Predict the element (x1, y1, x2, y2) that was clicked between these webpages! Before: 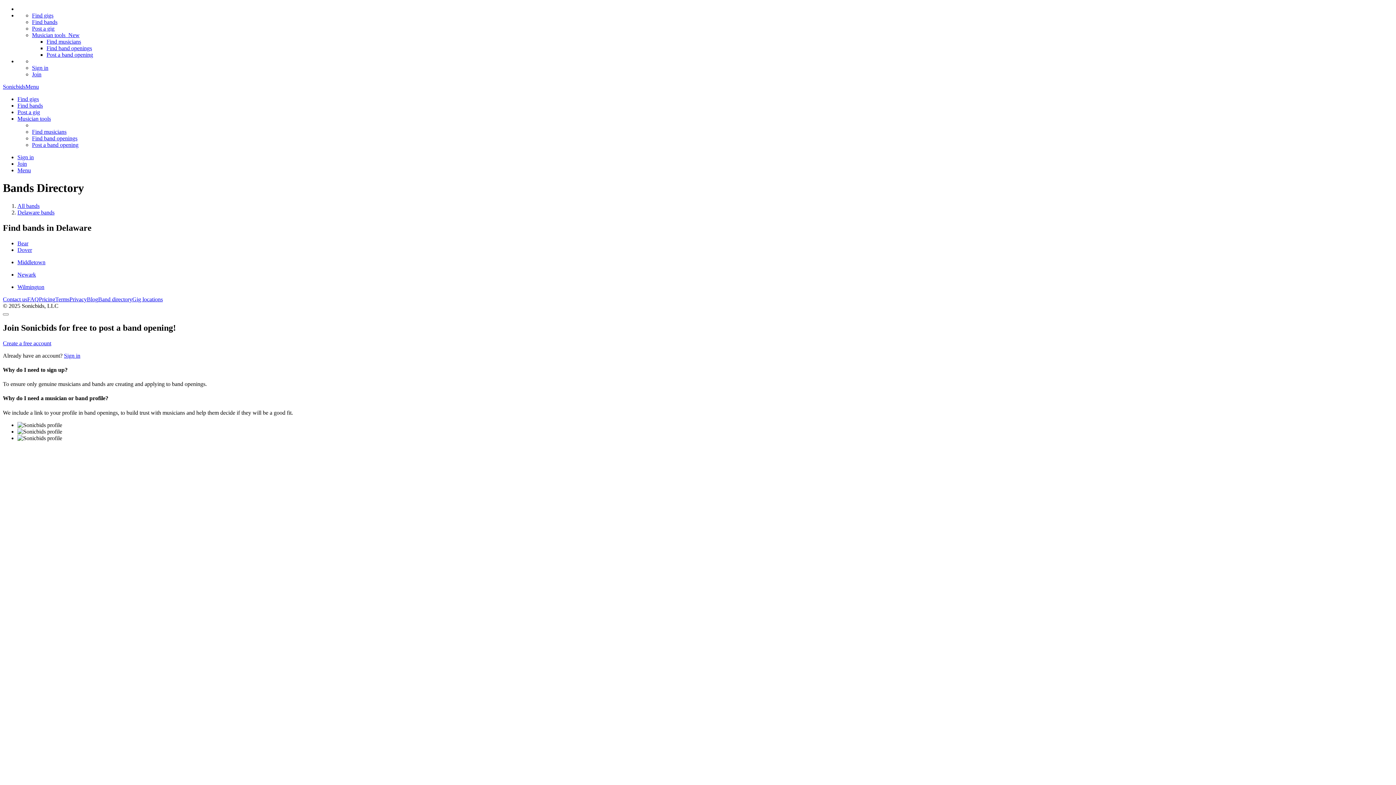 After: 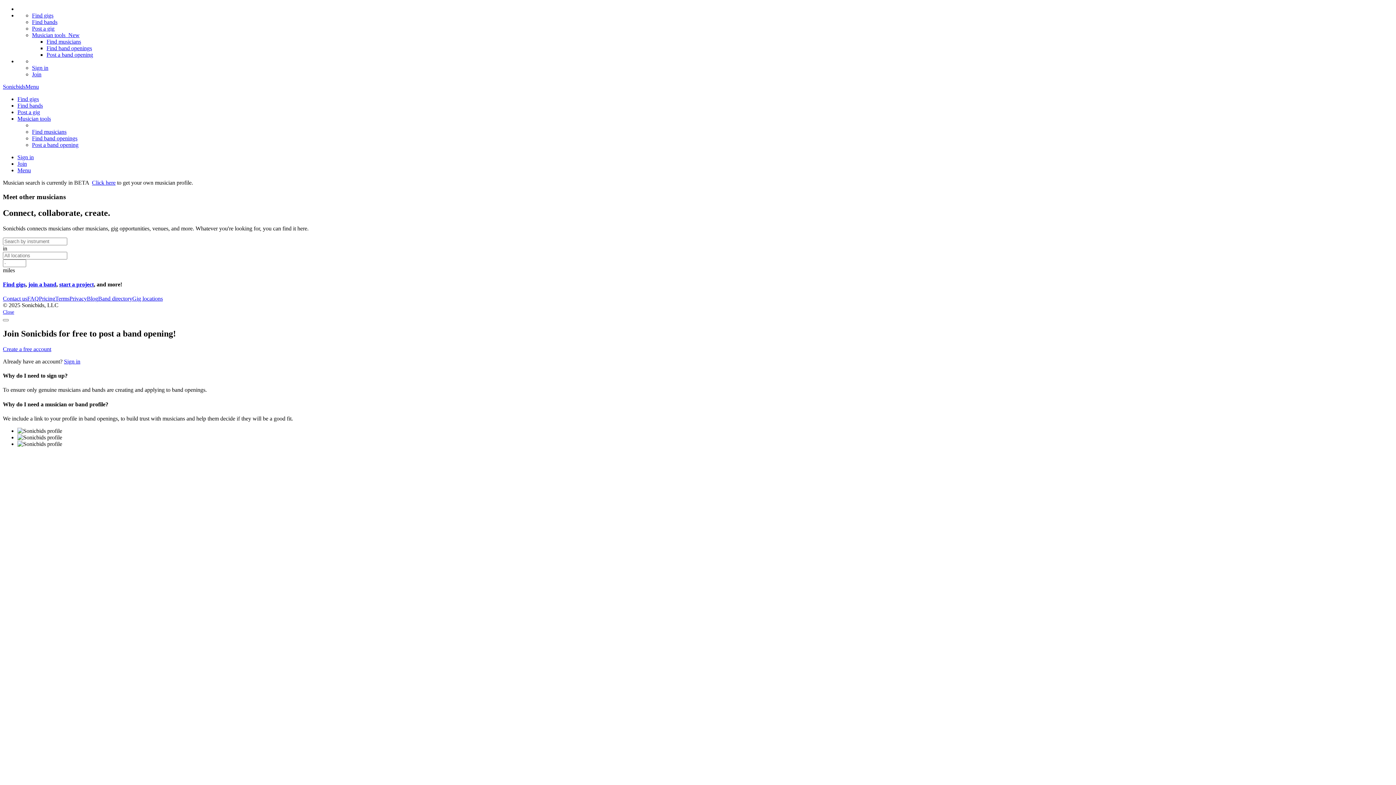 Action: bbox: (32, 128, 66, 134) label: Find musicians